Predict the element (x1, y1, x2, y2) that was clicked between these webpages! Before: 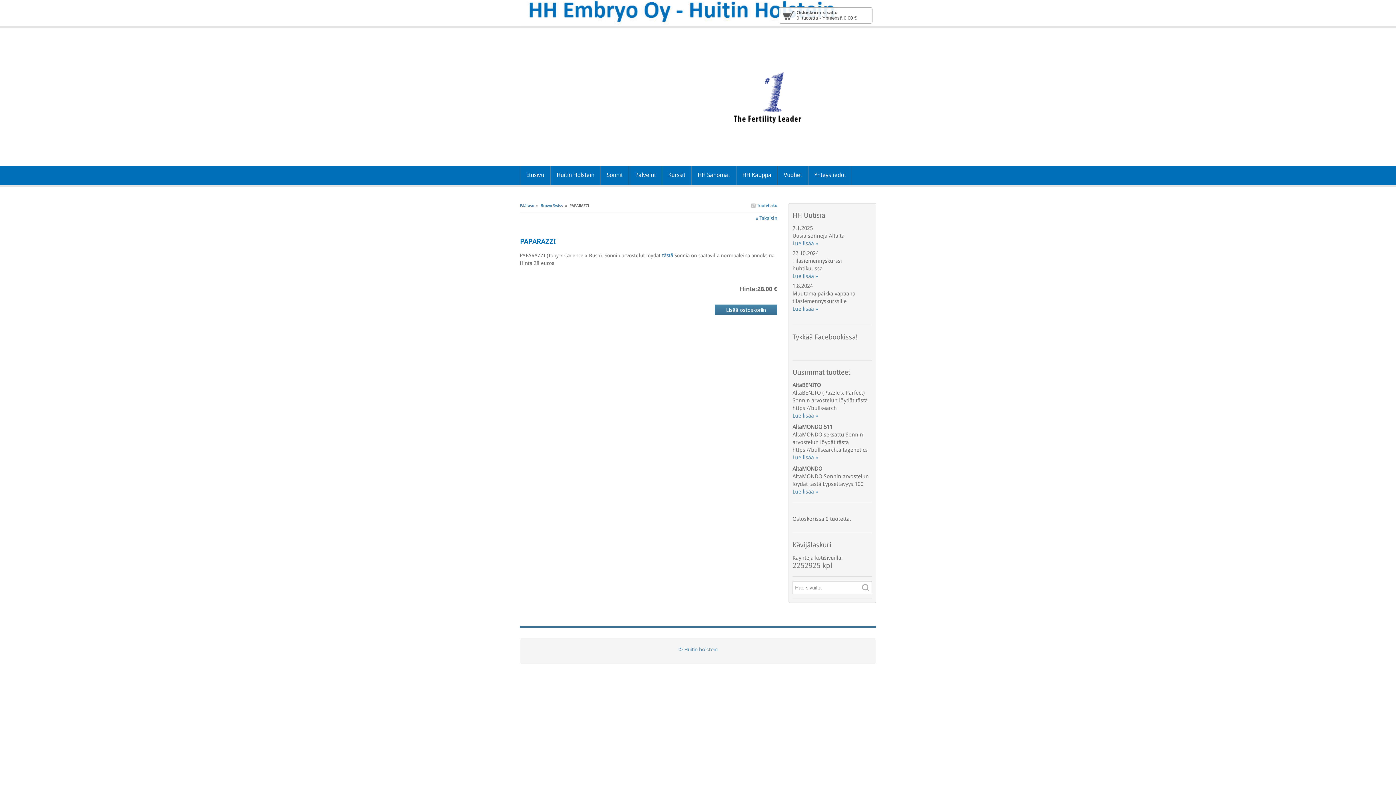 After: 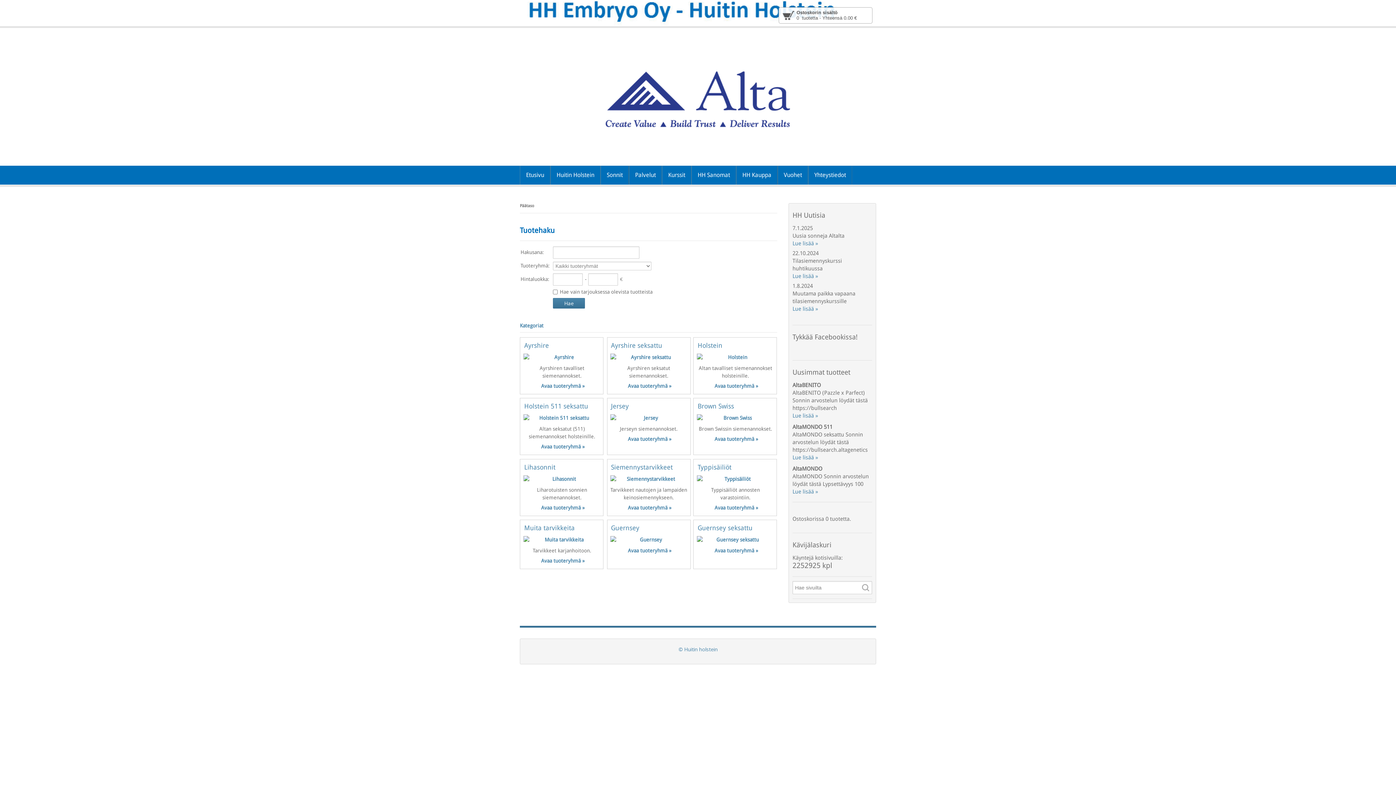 Action: bbox: (756, 203, 777, 208) label:  Tuotehaku